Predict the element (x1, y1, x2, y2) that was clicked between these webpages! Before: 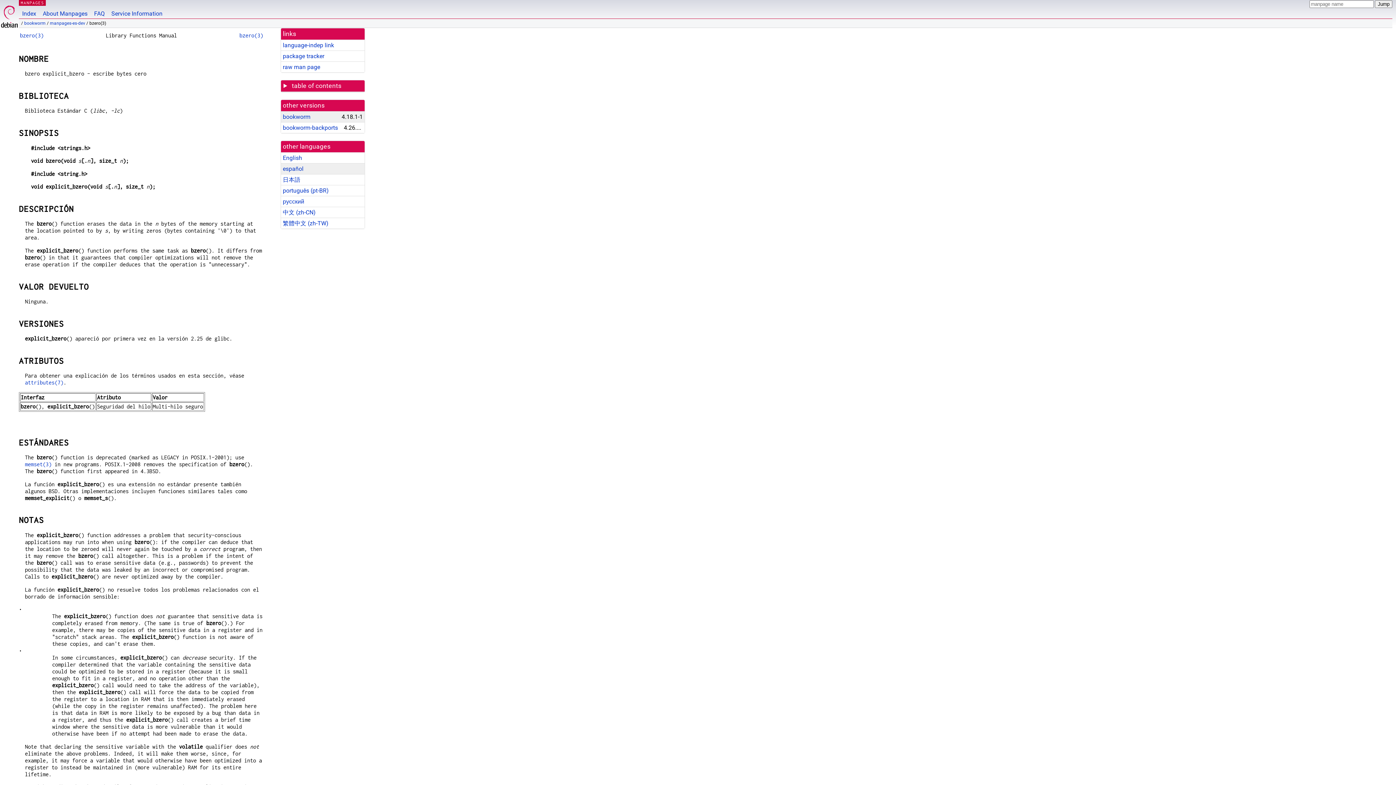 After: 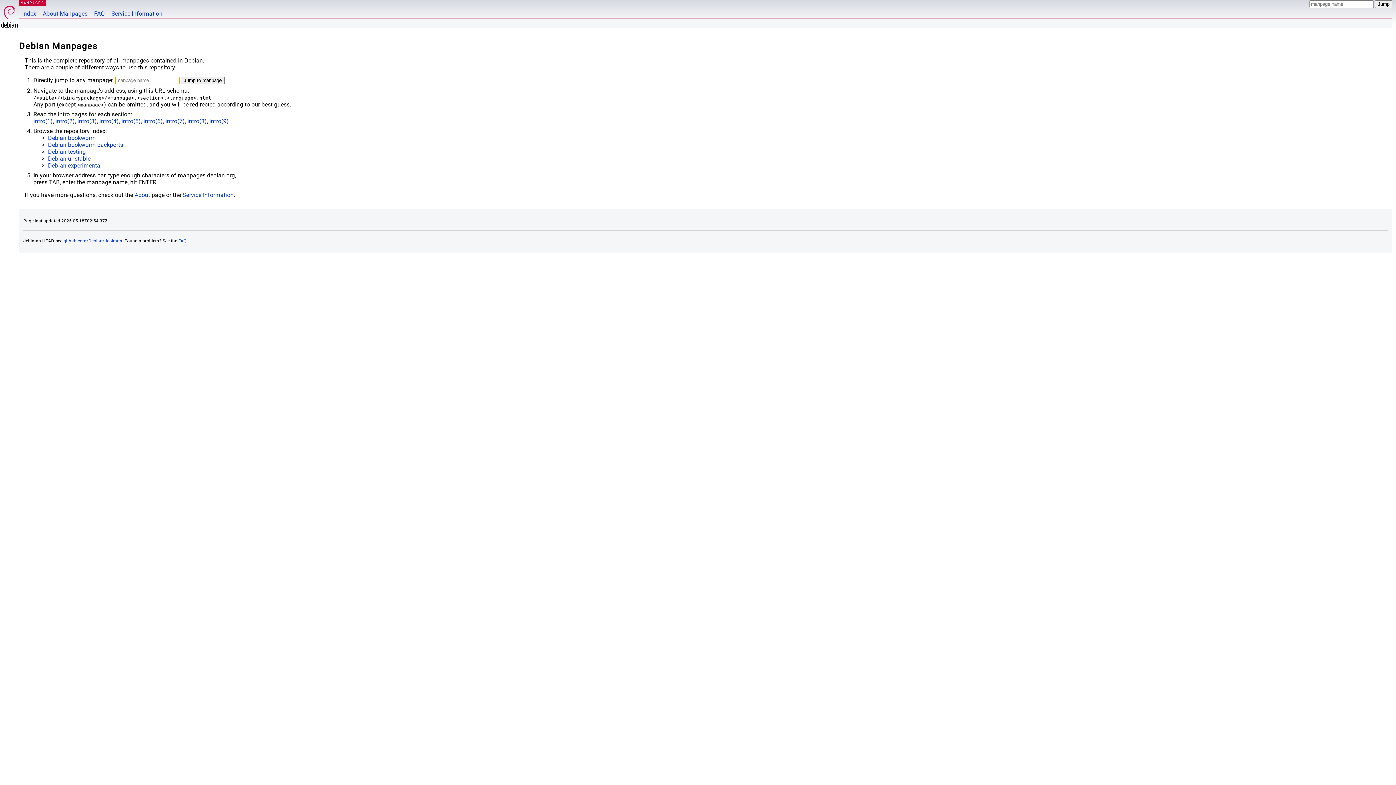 Action: bbox: (20, 0, 44, 5) label: MANPAGES